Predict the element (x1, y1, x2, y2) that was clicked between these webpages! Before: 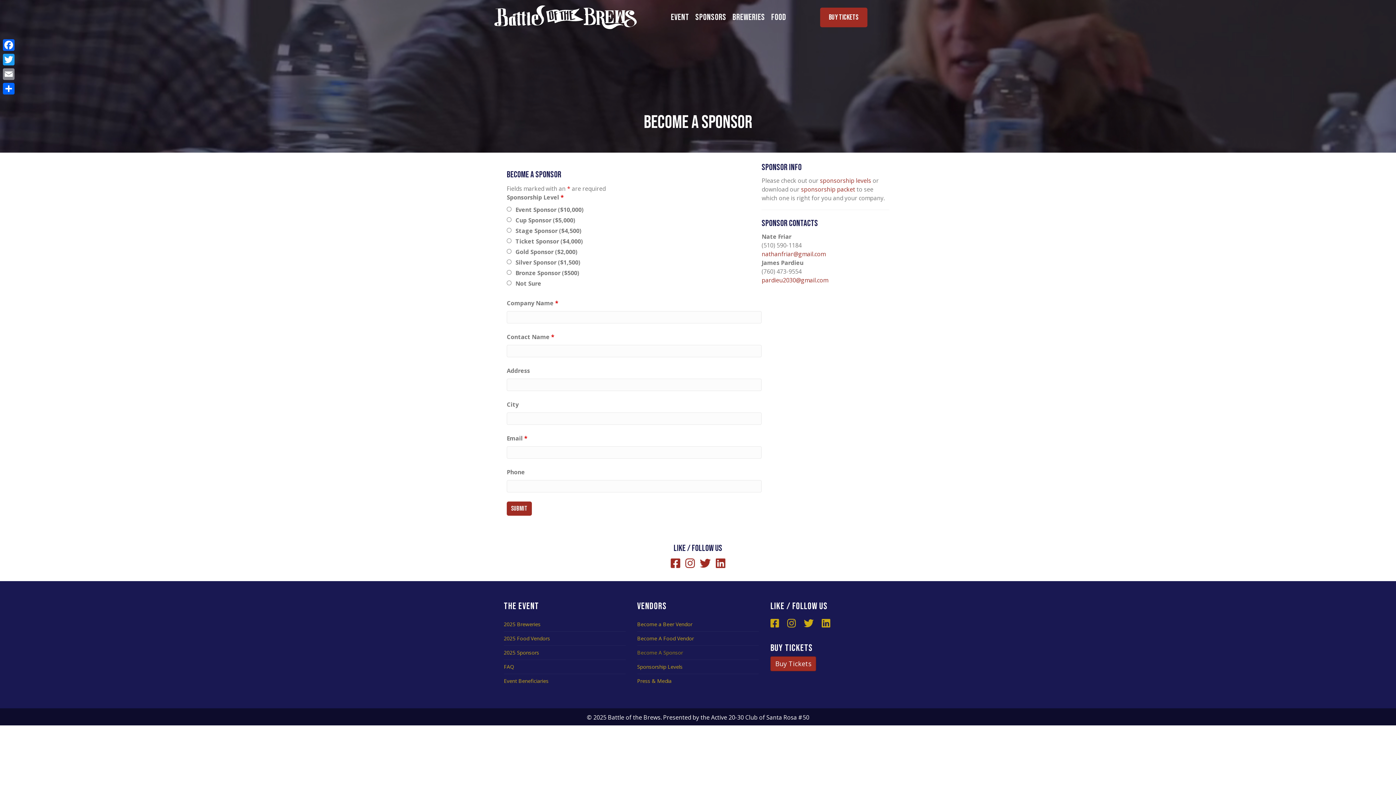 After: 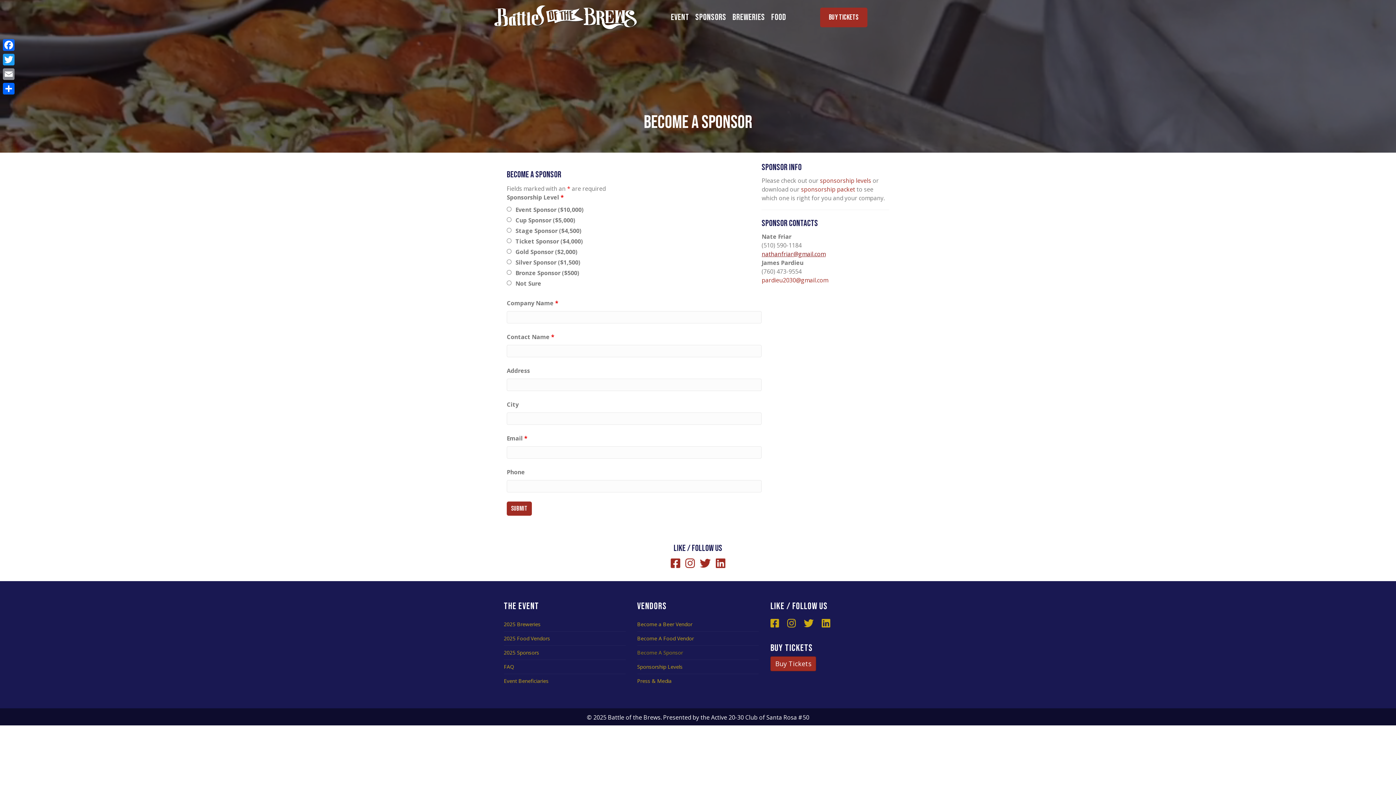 Action: bbox: (761, 250, 825, 258) label: nathanfriar@gmail.com